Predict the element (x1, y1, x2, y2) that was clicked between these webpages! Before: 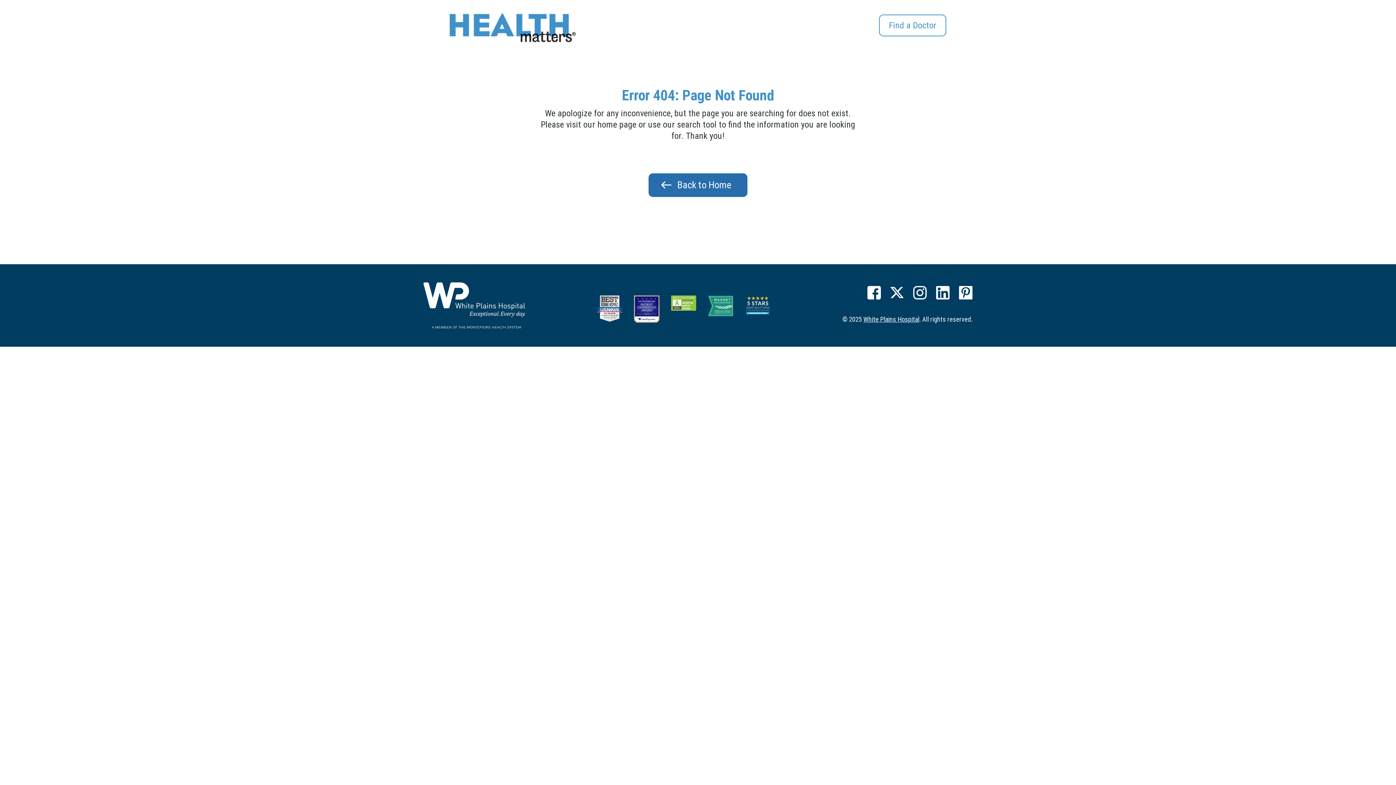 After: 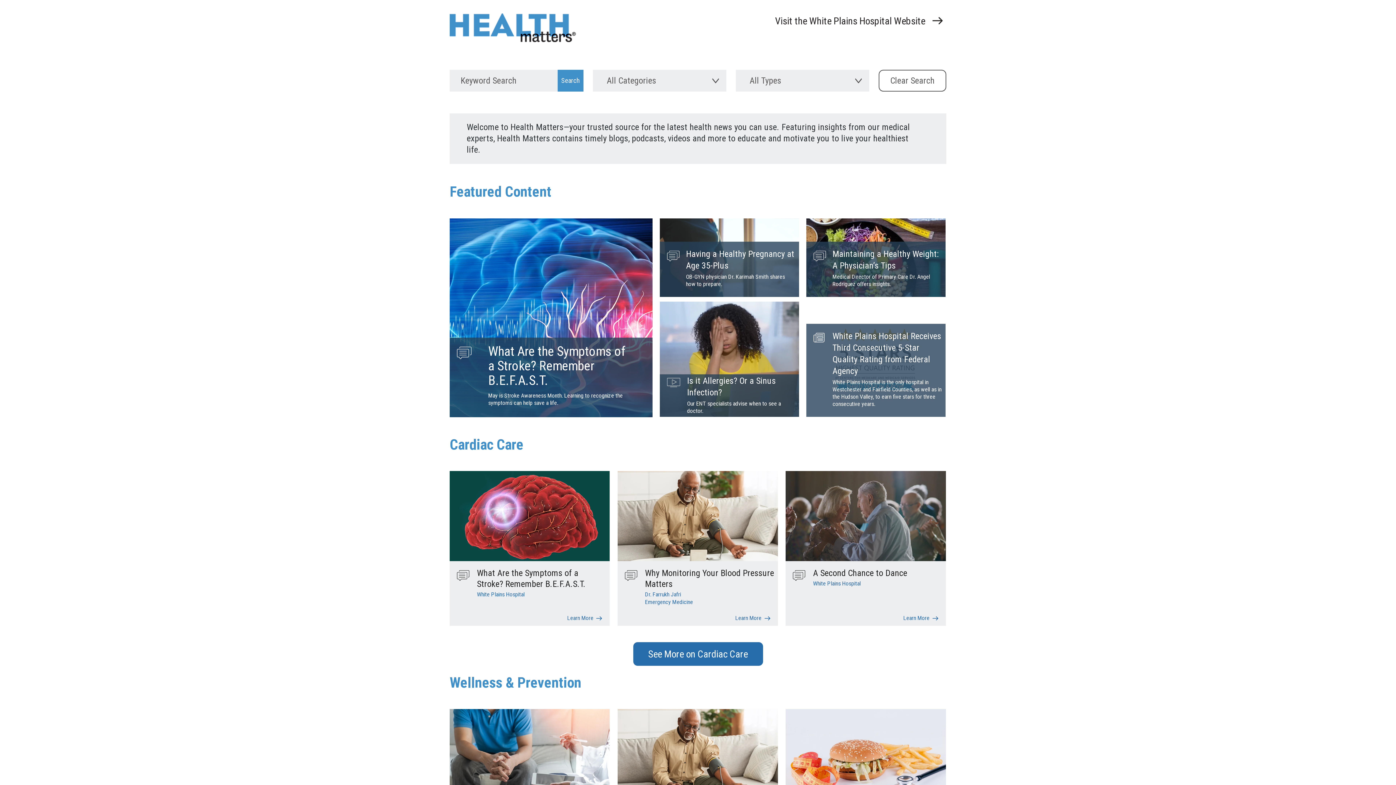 Action: label:  Back to Home bbox: (648, 173, 747, 197)